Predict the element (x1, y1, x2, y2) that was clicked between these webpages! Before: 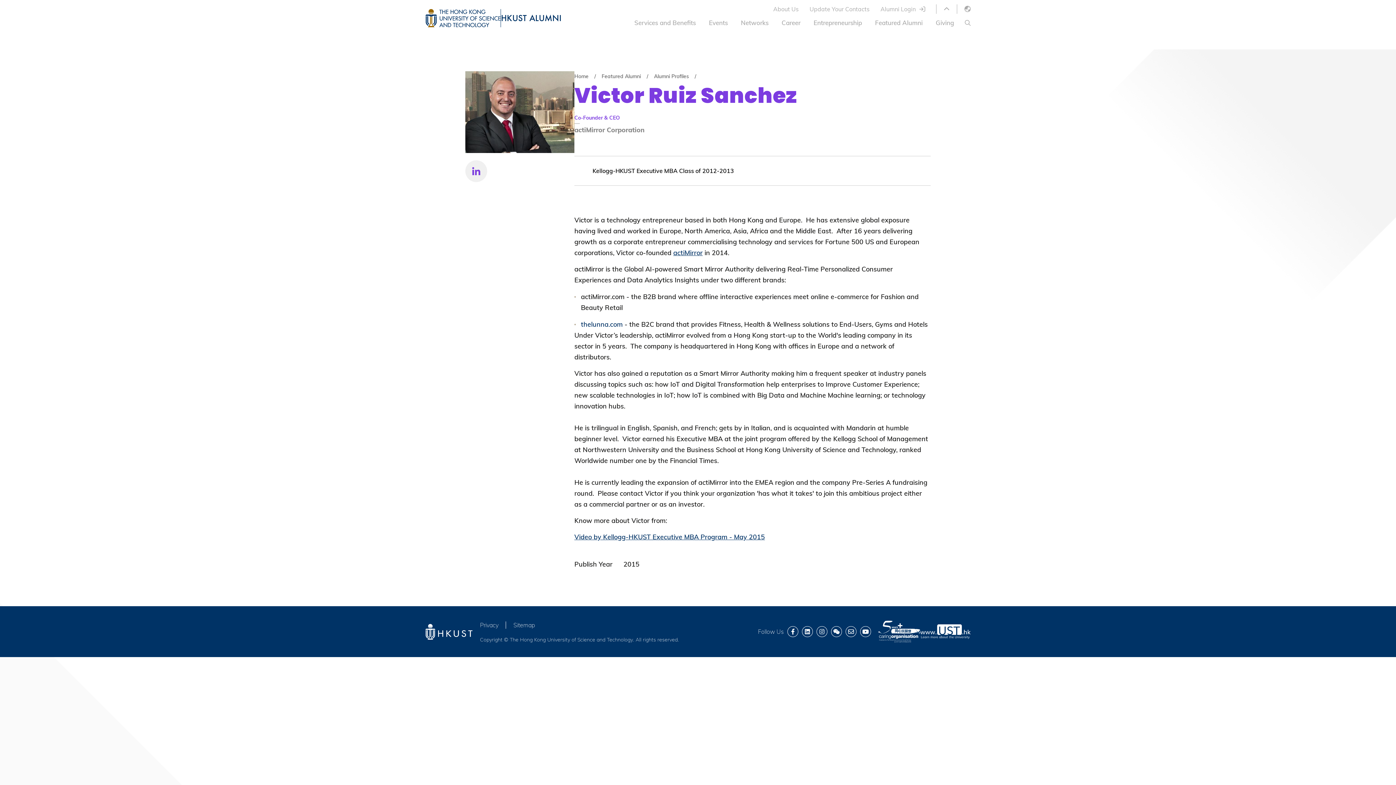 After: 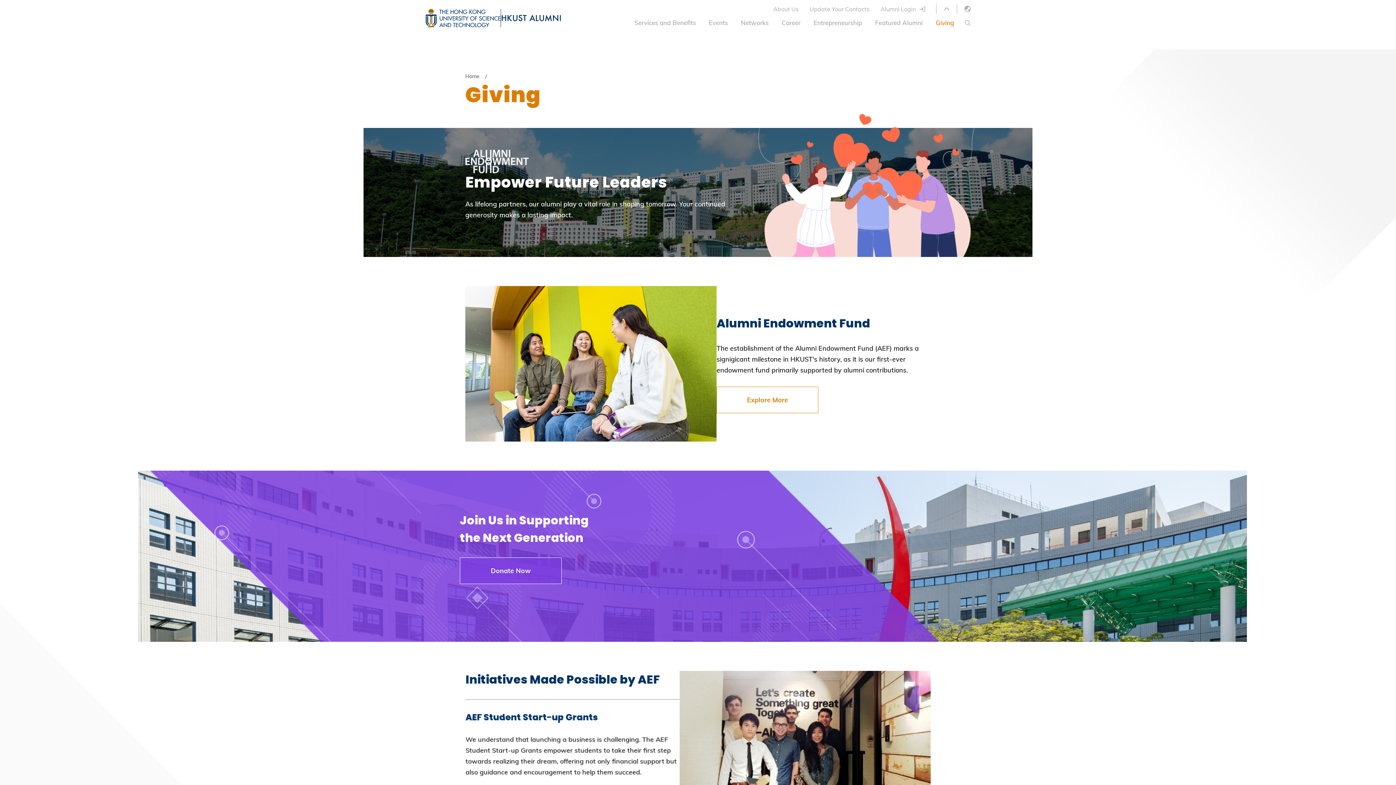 Action: bbox: (936, 13, 954, 31) label: Giving